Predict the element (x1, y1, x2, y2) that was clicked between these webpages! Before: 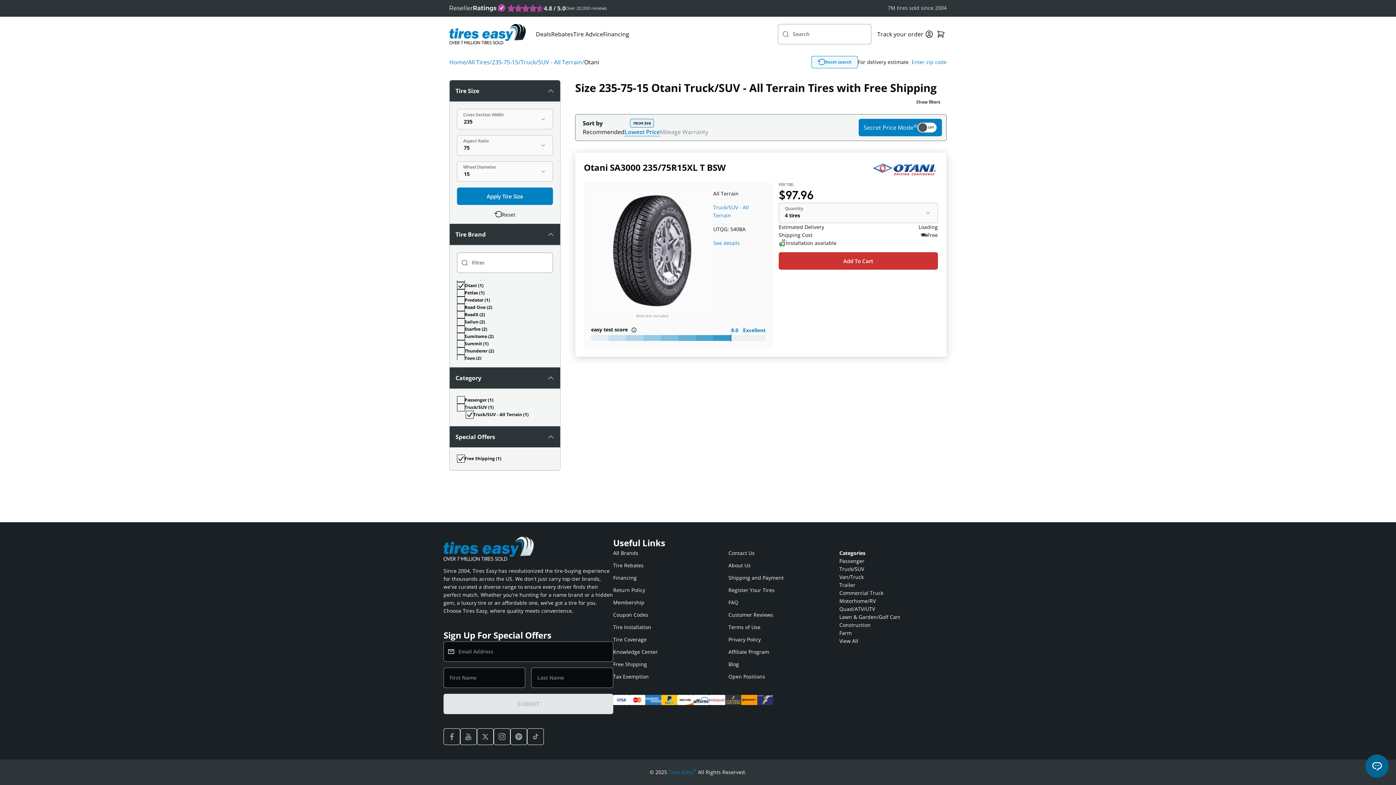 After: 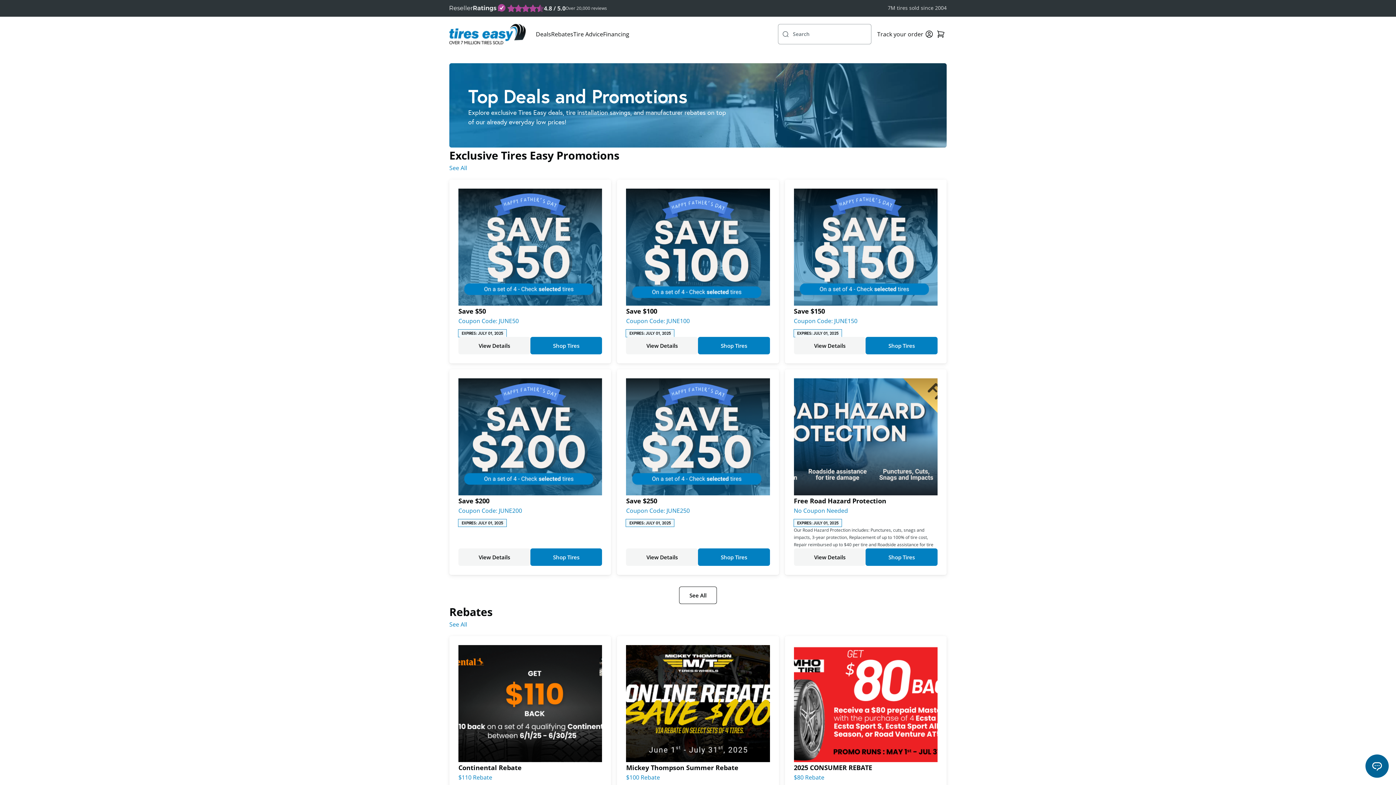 Action: label: Deals bbox: (536, 29, 551, 38)